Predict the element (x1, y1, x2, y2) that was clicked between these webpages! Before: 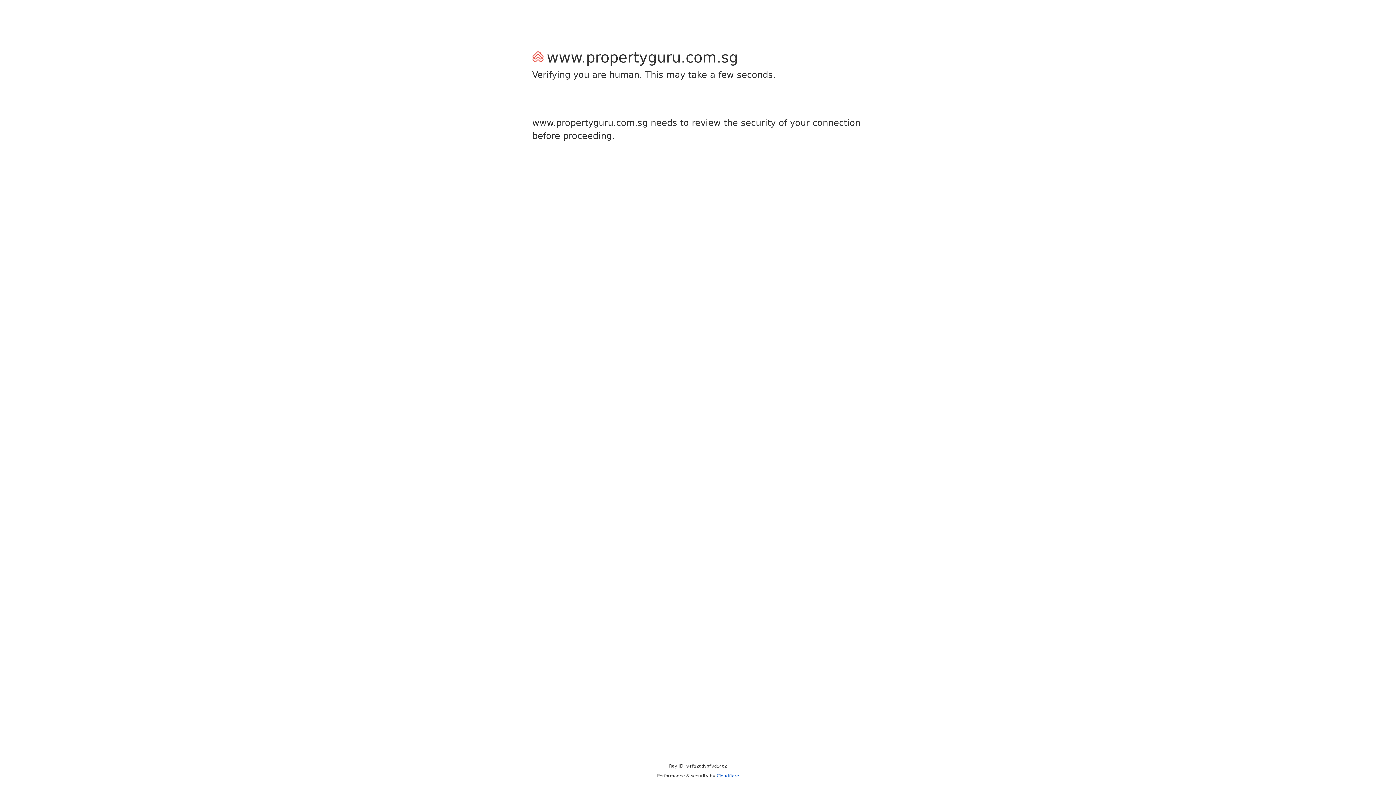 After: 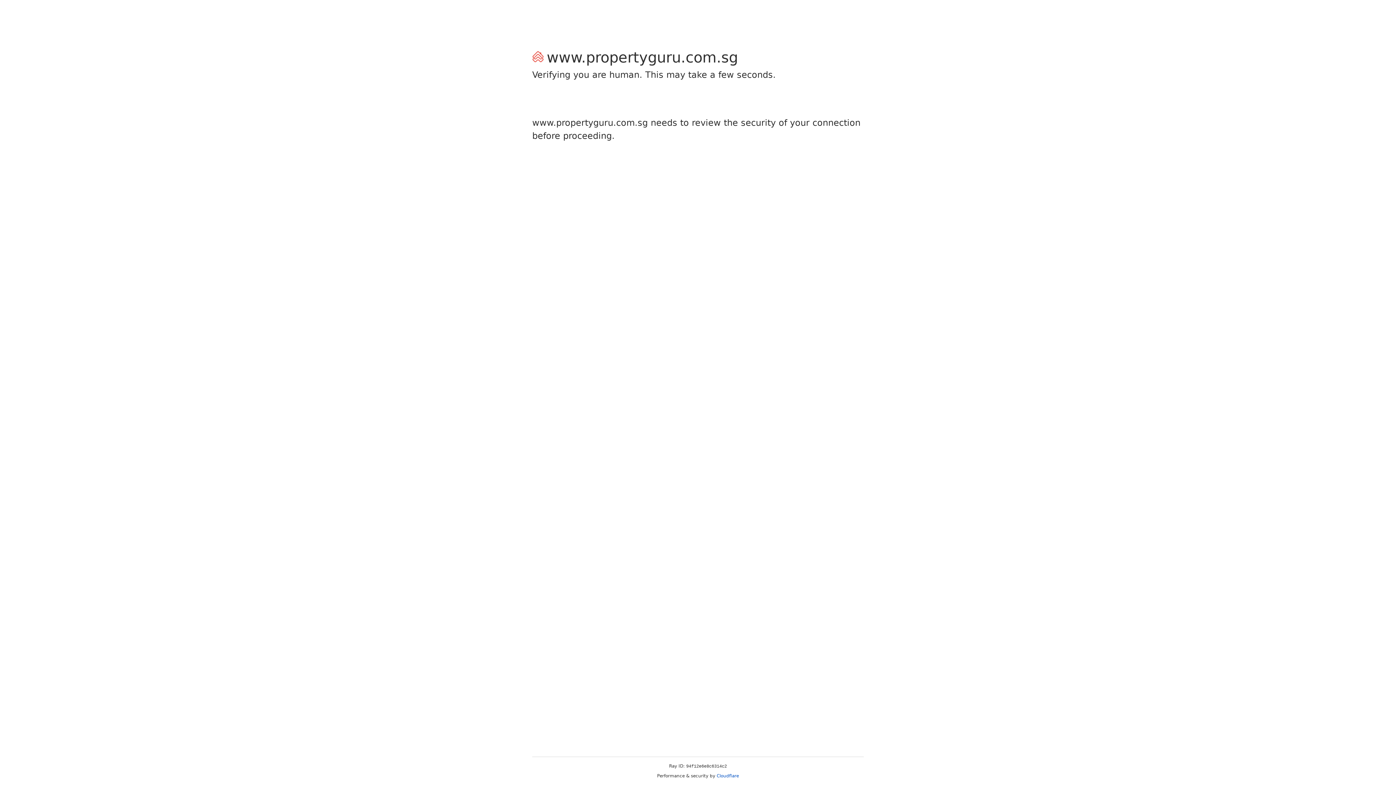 Action: bbox: (716, 773, 739, 778) label: Cloudflare